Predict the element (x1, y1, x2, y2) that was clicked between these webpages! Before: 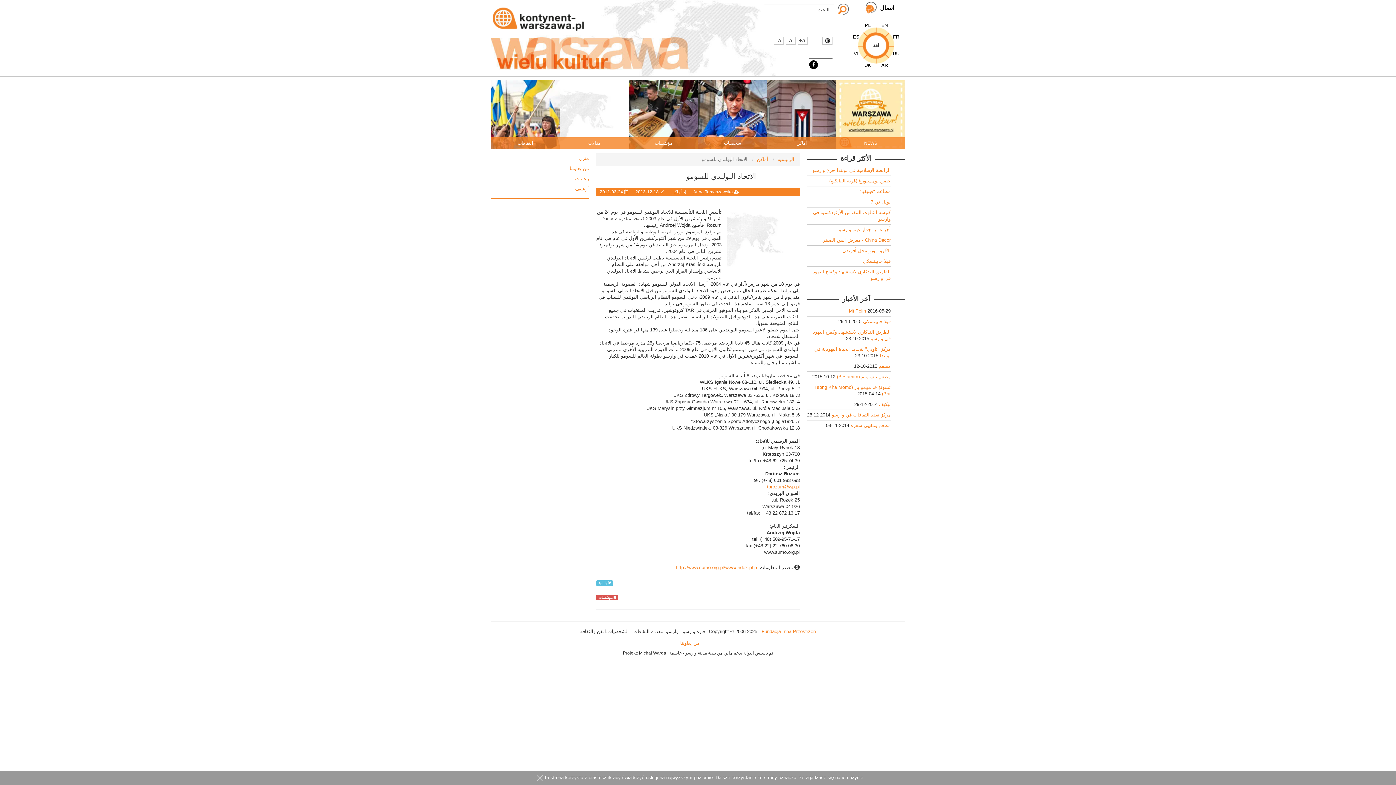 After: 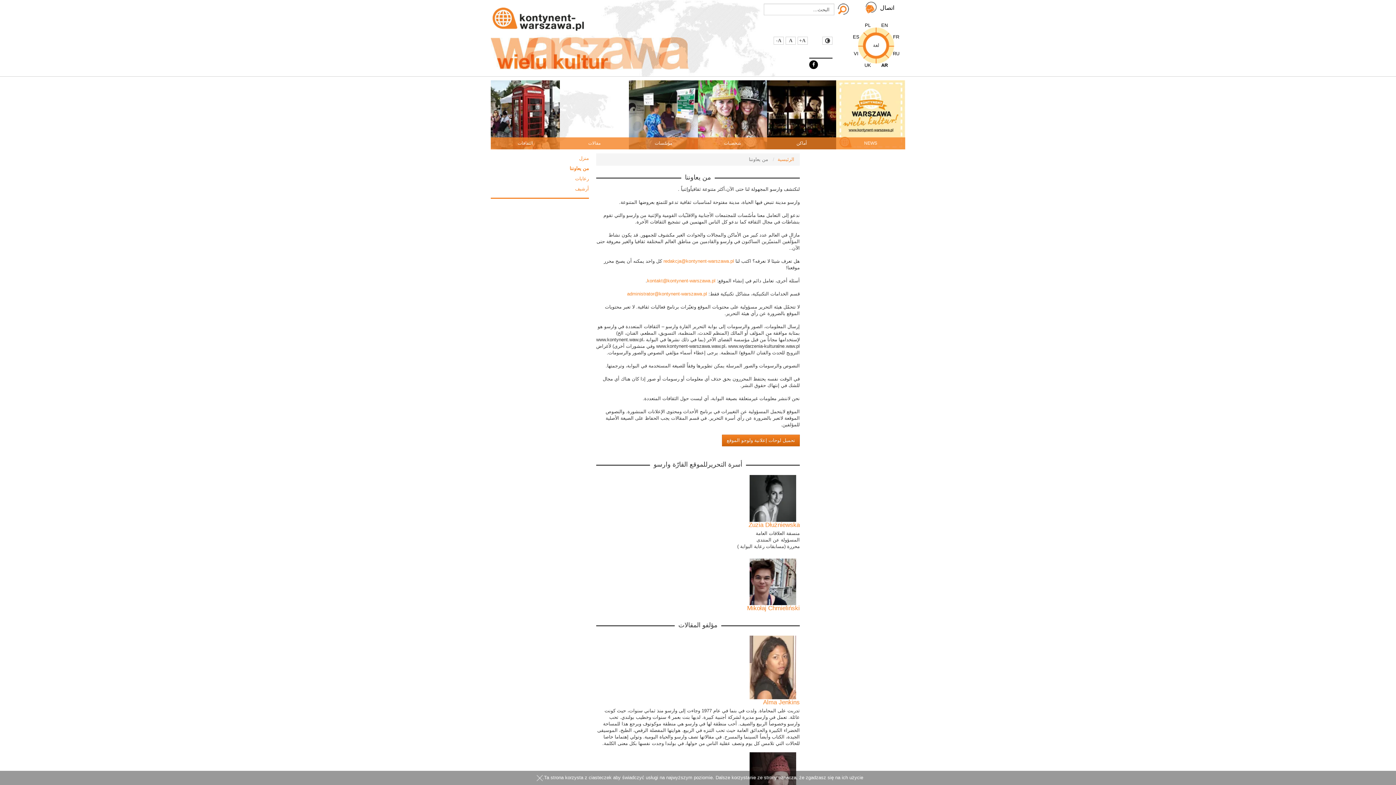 Action: label: من يعاوننا bbox: (490, 163, 589, 173)